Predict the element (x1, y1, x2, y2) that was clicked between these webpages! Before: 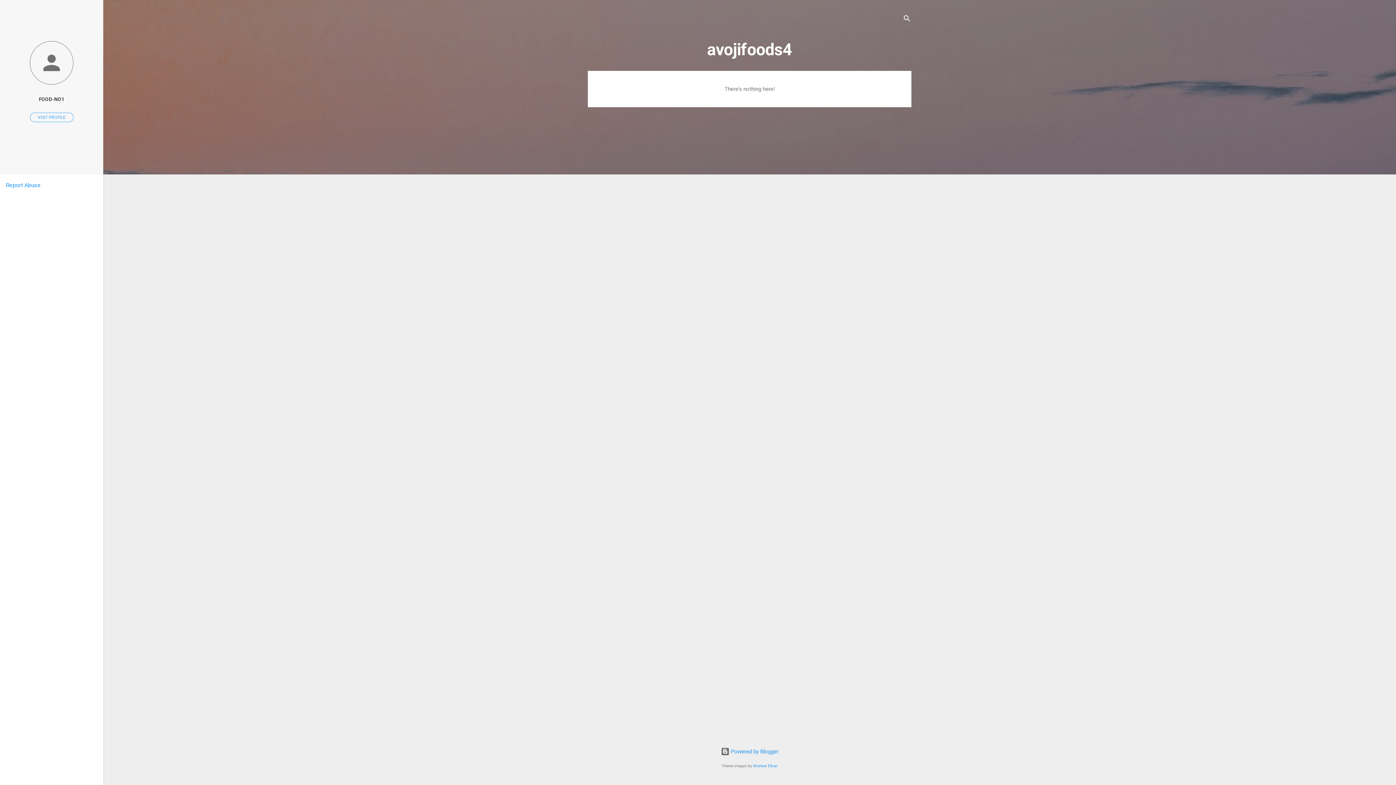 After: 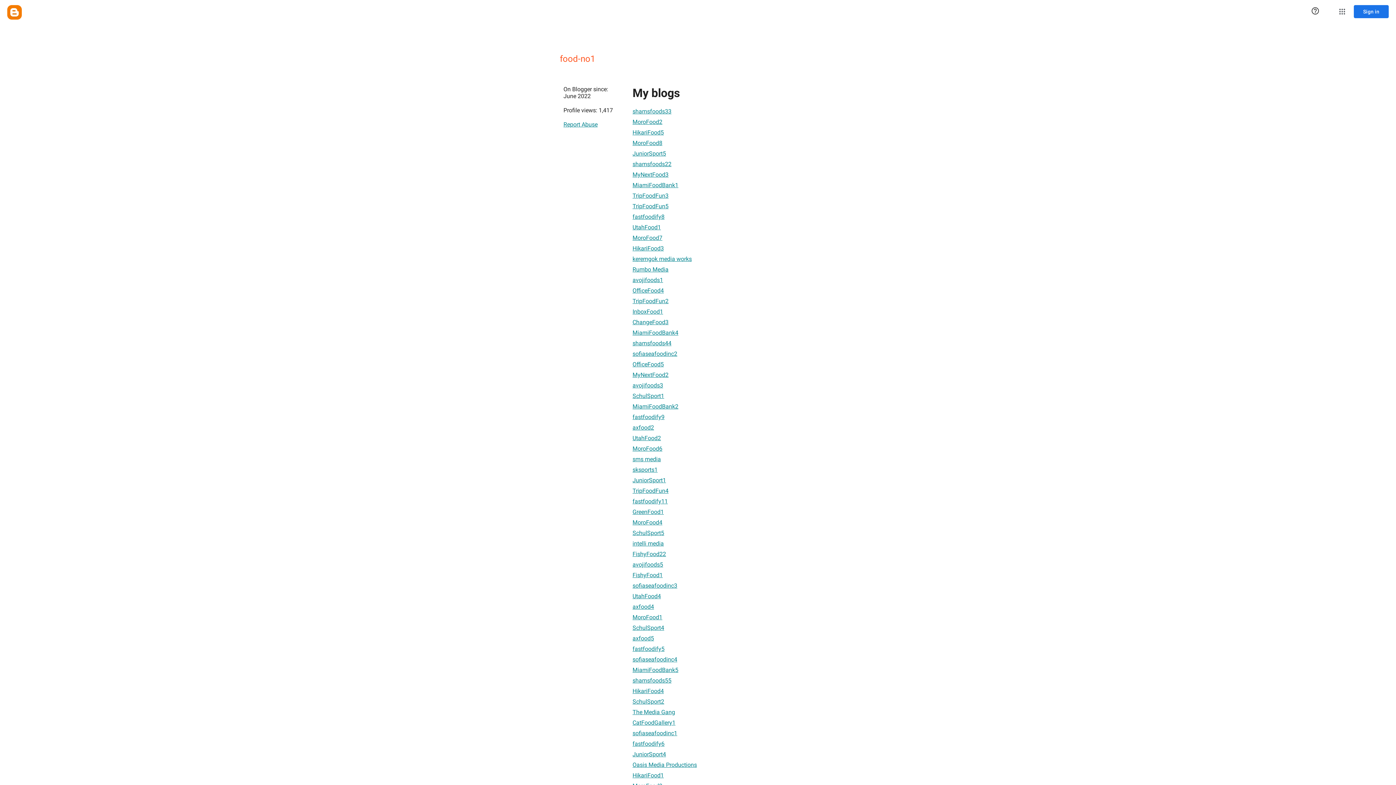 Action: label: VISIT PROFILE bbox: (30, 112, 73, 122)